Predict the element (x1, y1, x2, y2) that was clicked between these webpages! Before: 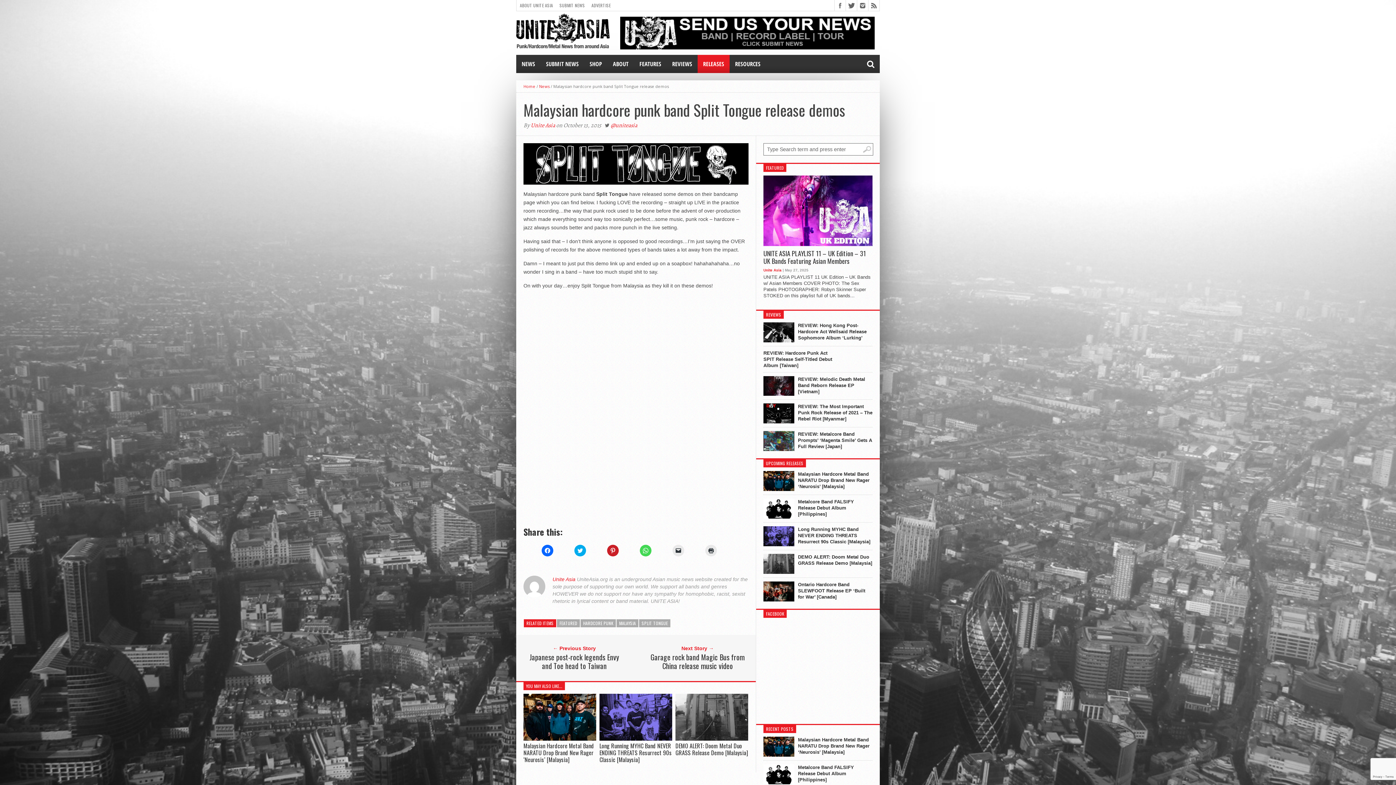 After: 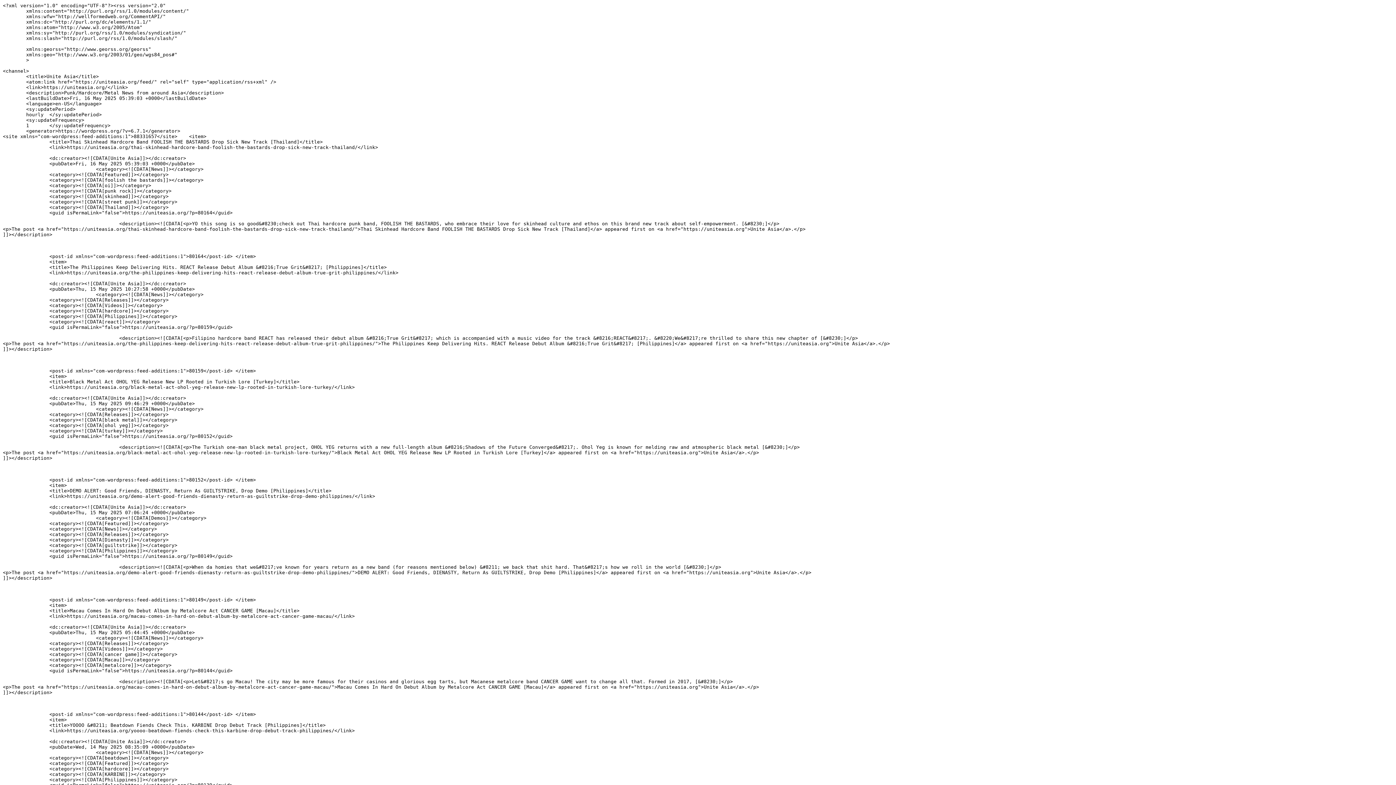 Action: bbox: (868, 0, 879, 10)